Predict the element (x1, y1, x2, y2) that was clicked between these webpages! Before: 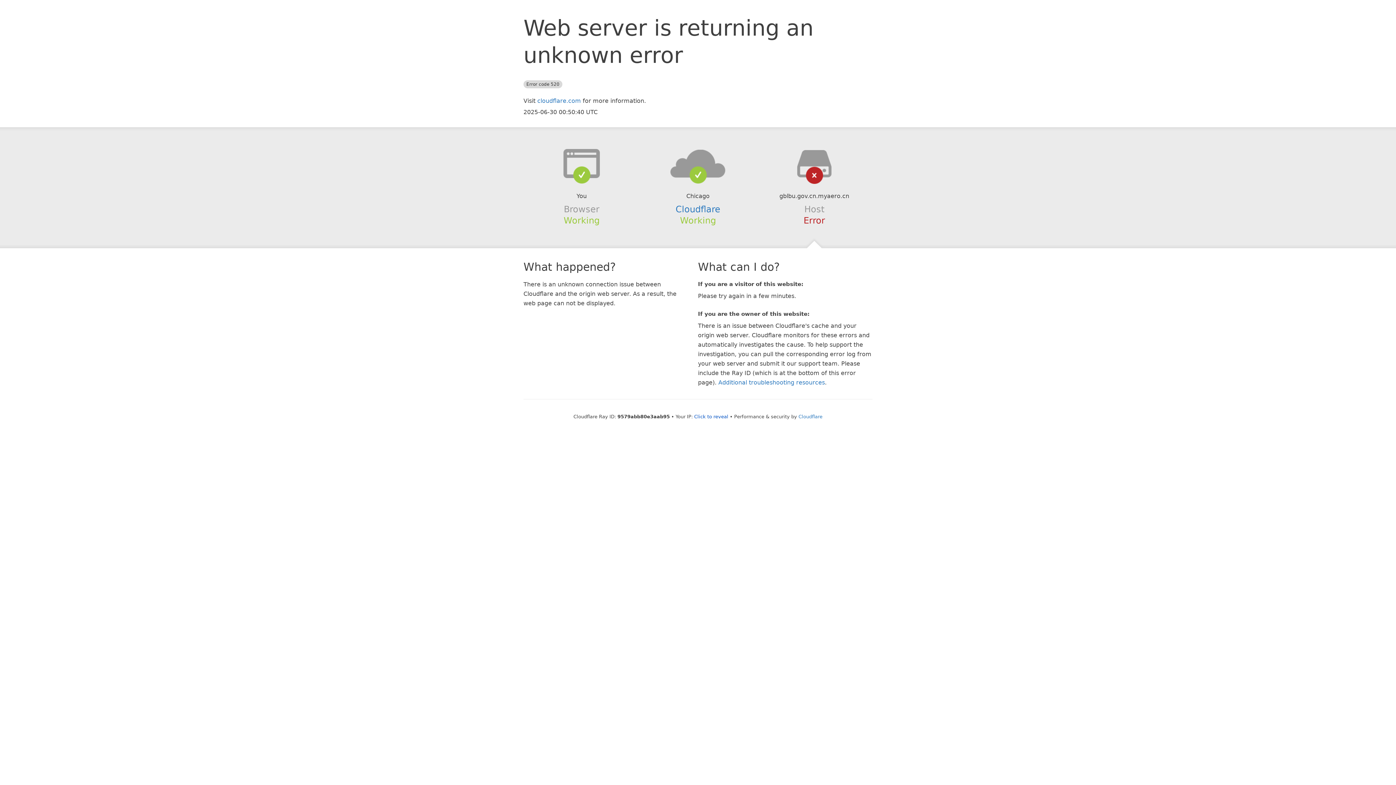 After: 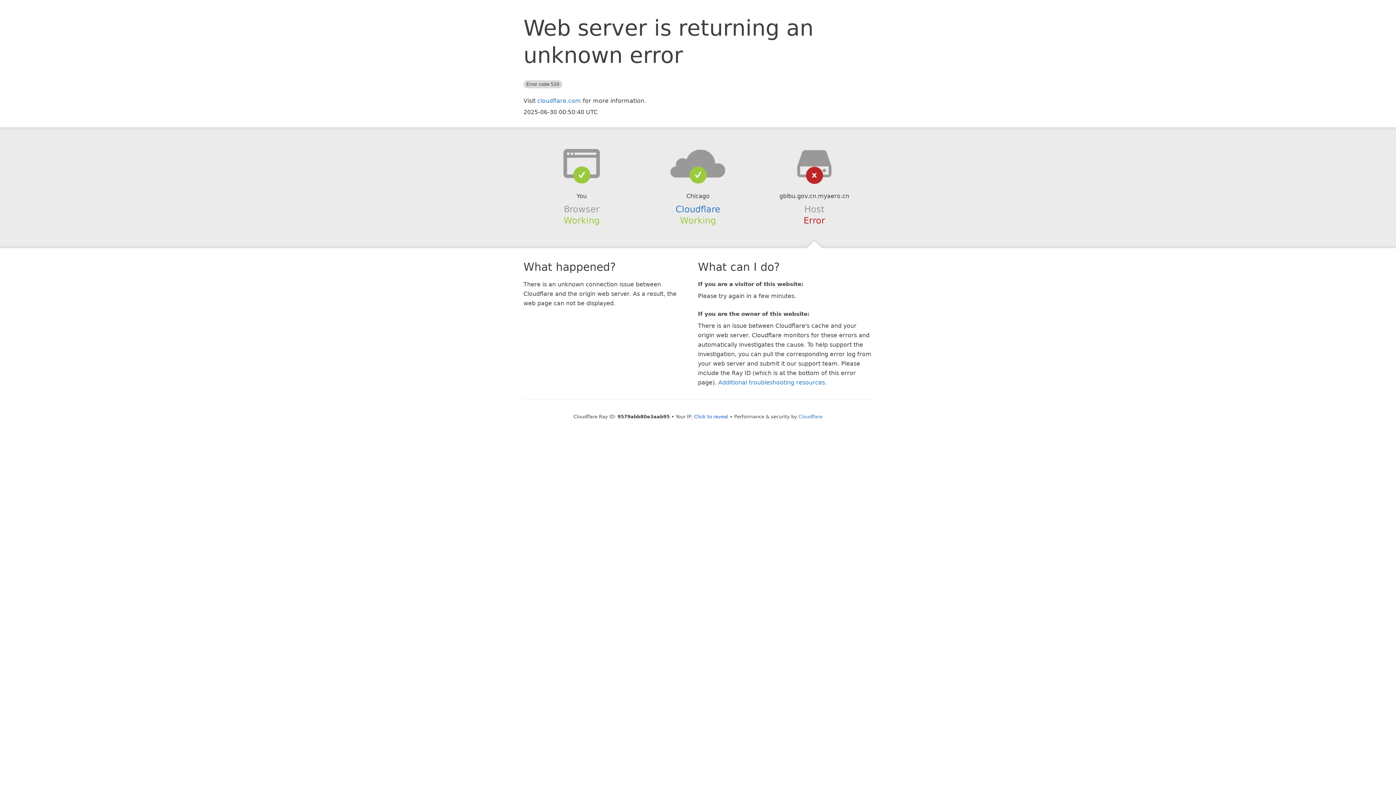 Action: bbox: (639, 148, 756, 178)